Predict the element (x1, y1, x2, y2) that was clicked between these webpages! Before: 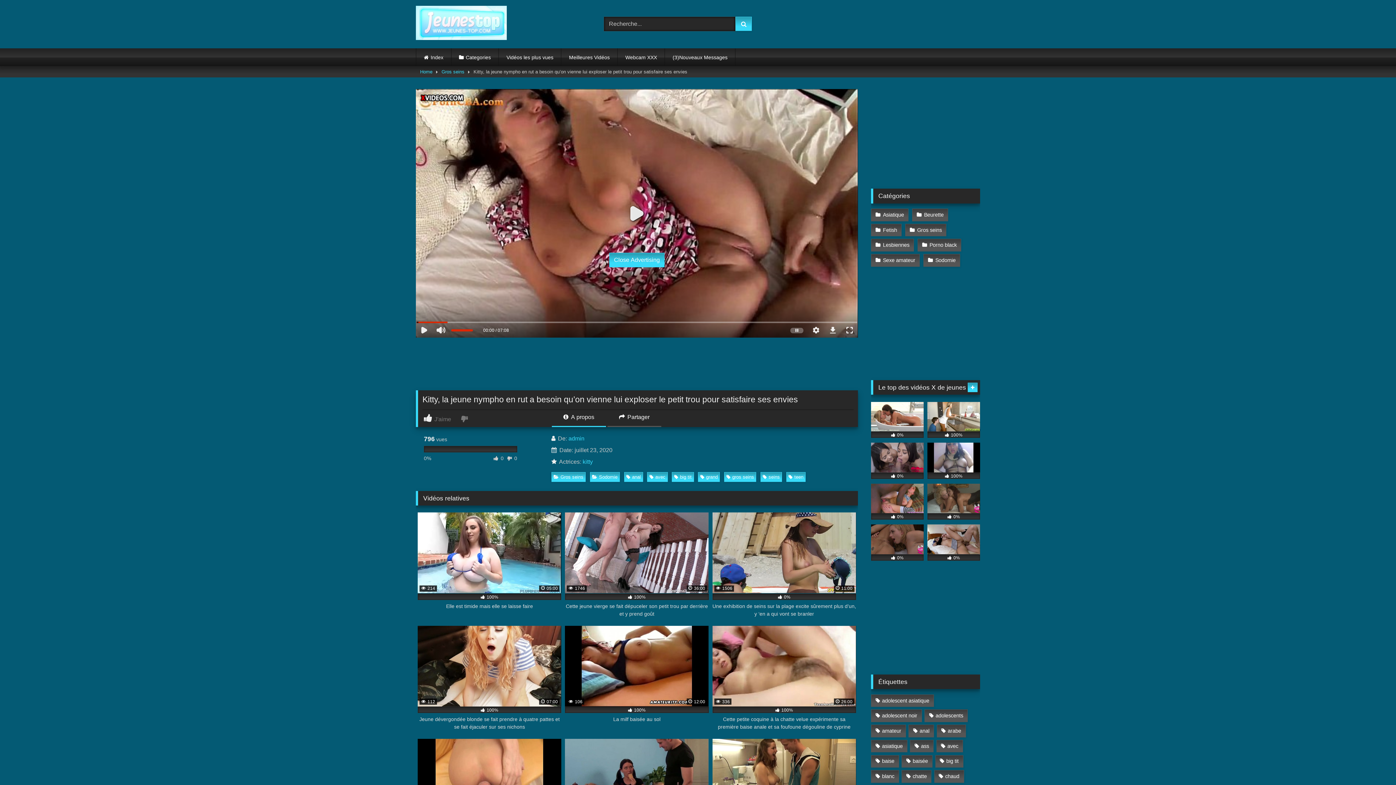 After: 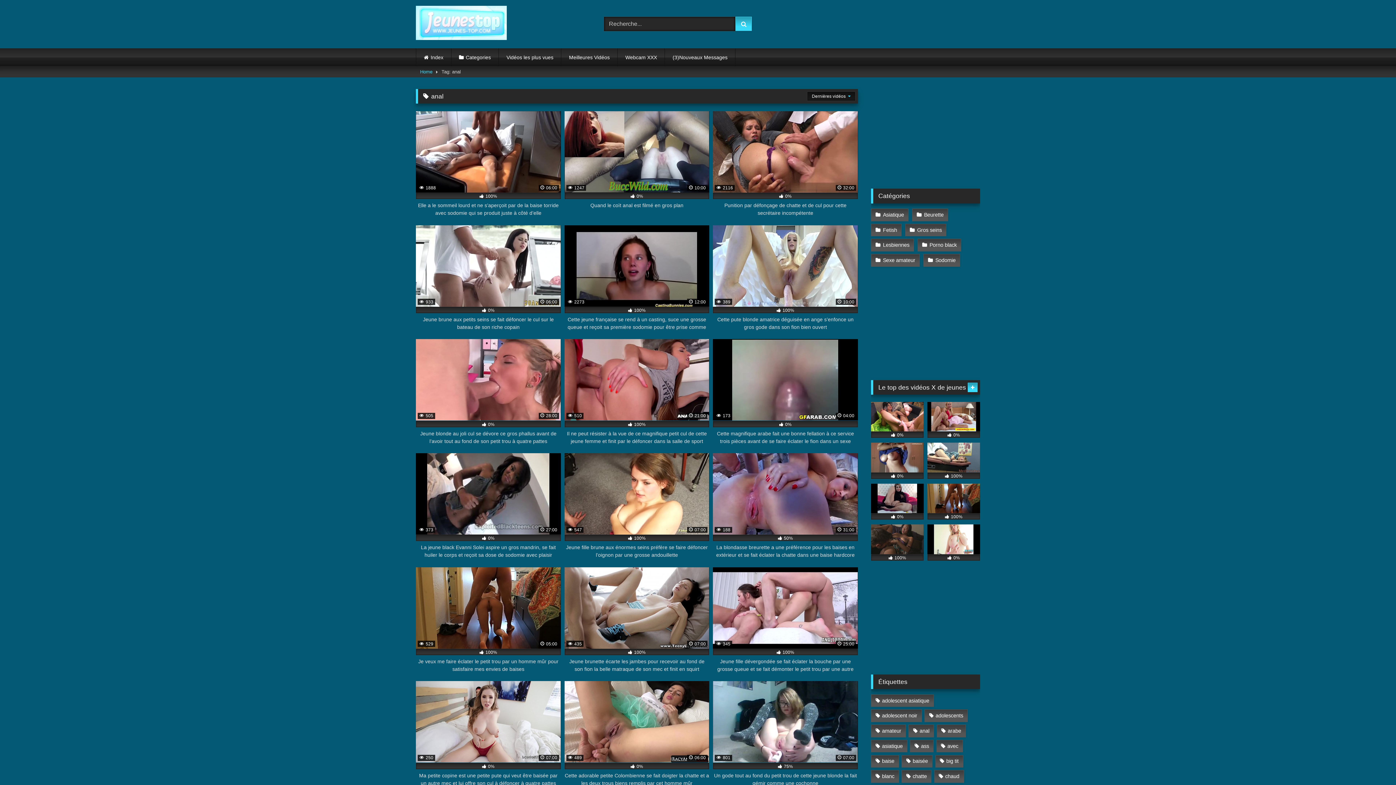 Action: label: anal bbox: (624, 472, 643, 482)